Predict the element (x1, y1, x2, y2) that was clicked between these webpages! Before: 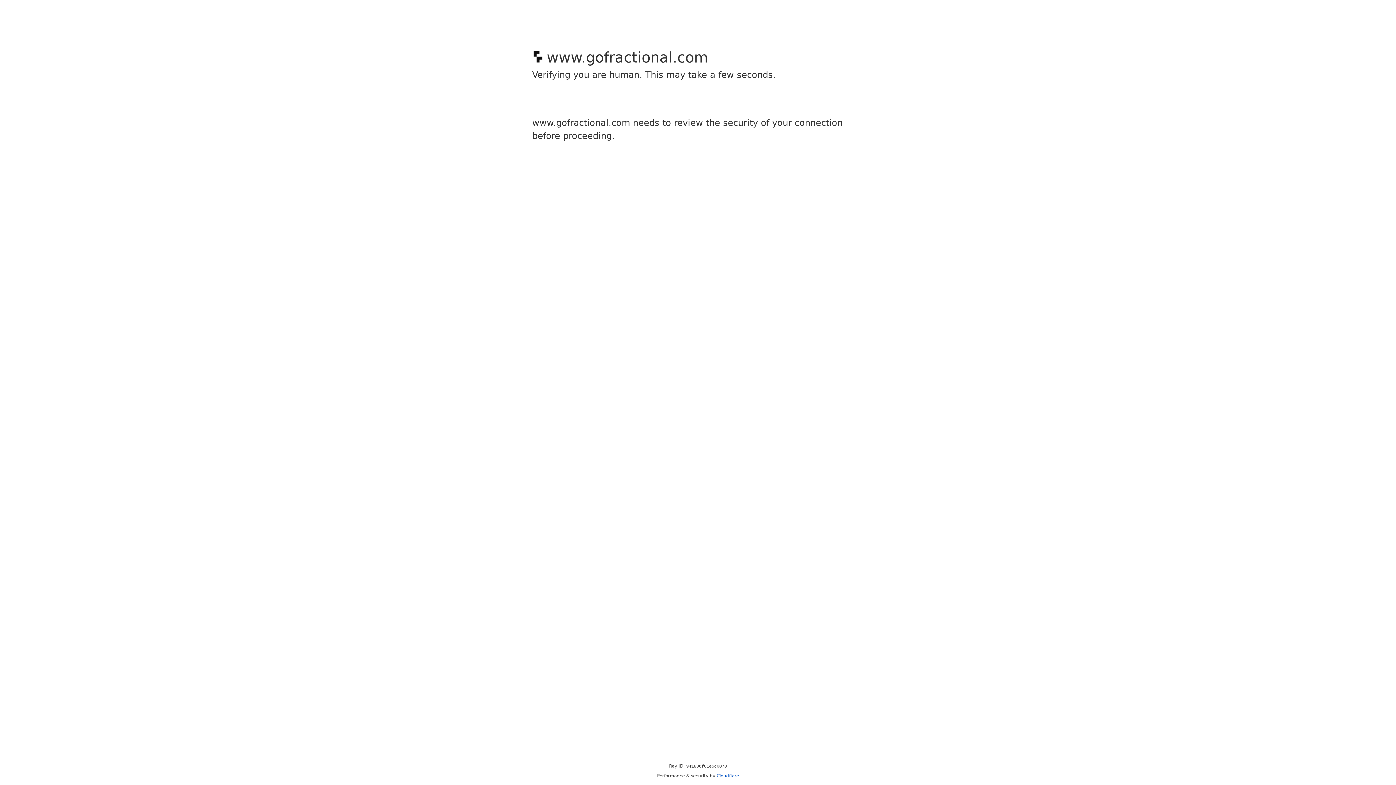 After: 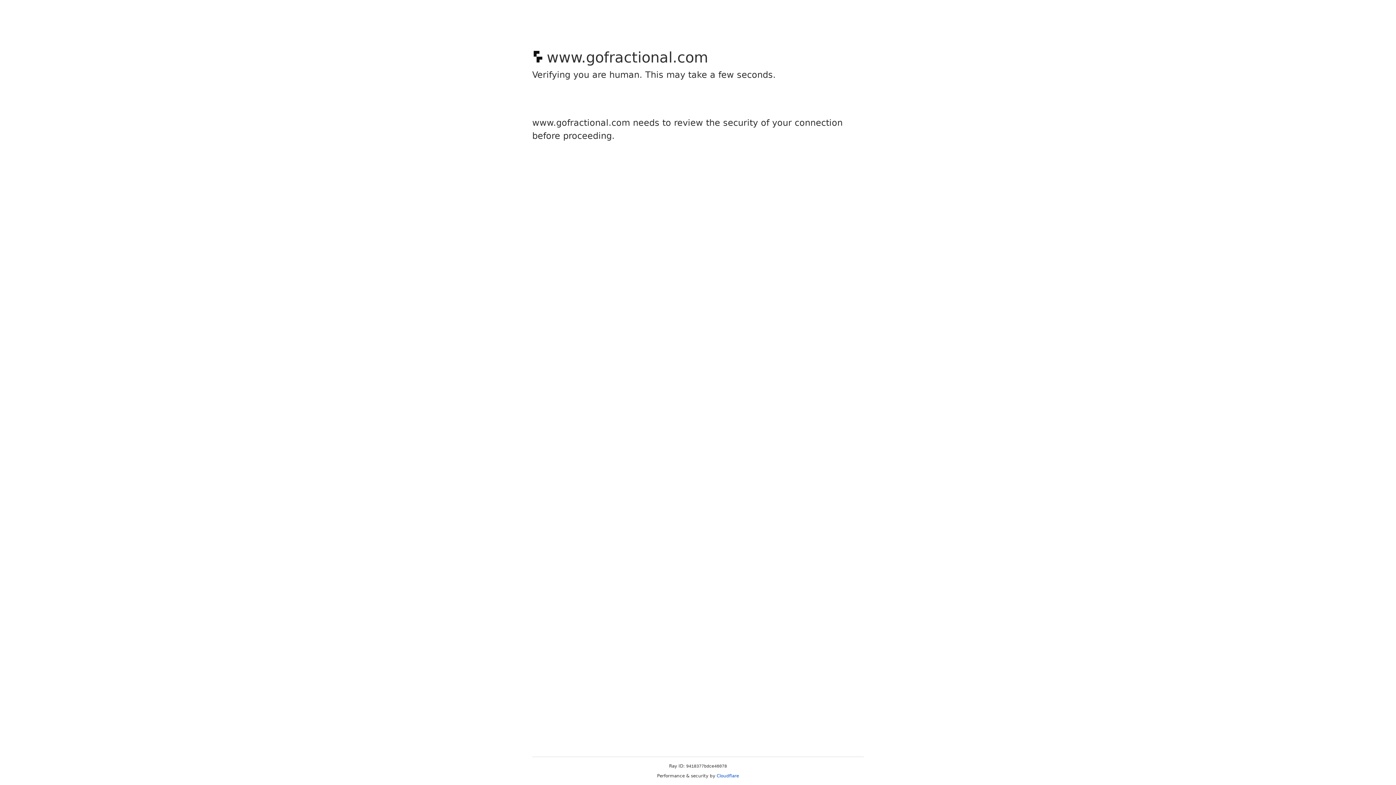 Action: label: Cloudflare bbox: (716, 773, 739, 778)